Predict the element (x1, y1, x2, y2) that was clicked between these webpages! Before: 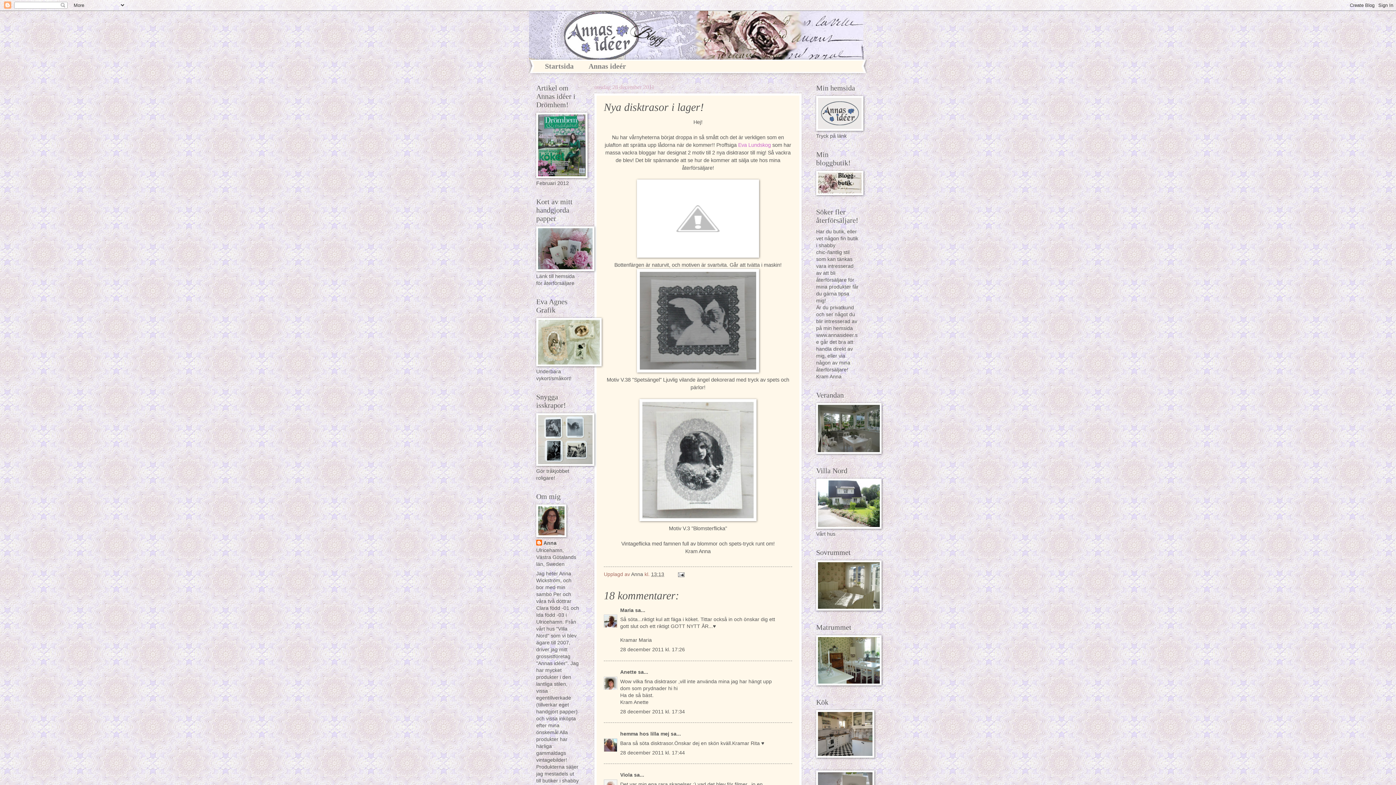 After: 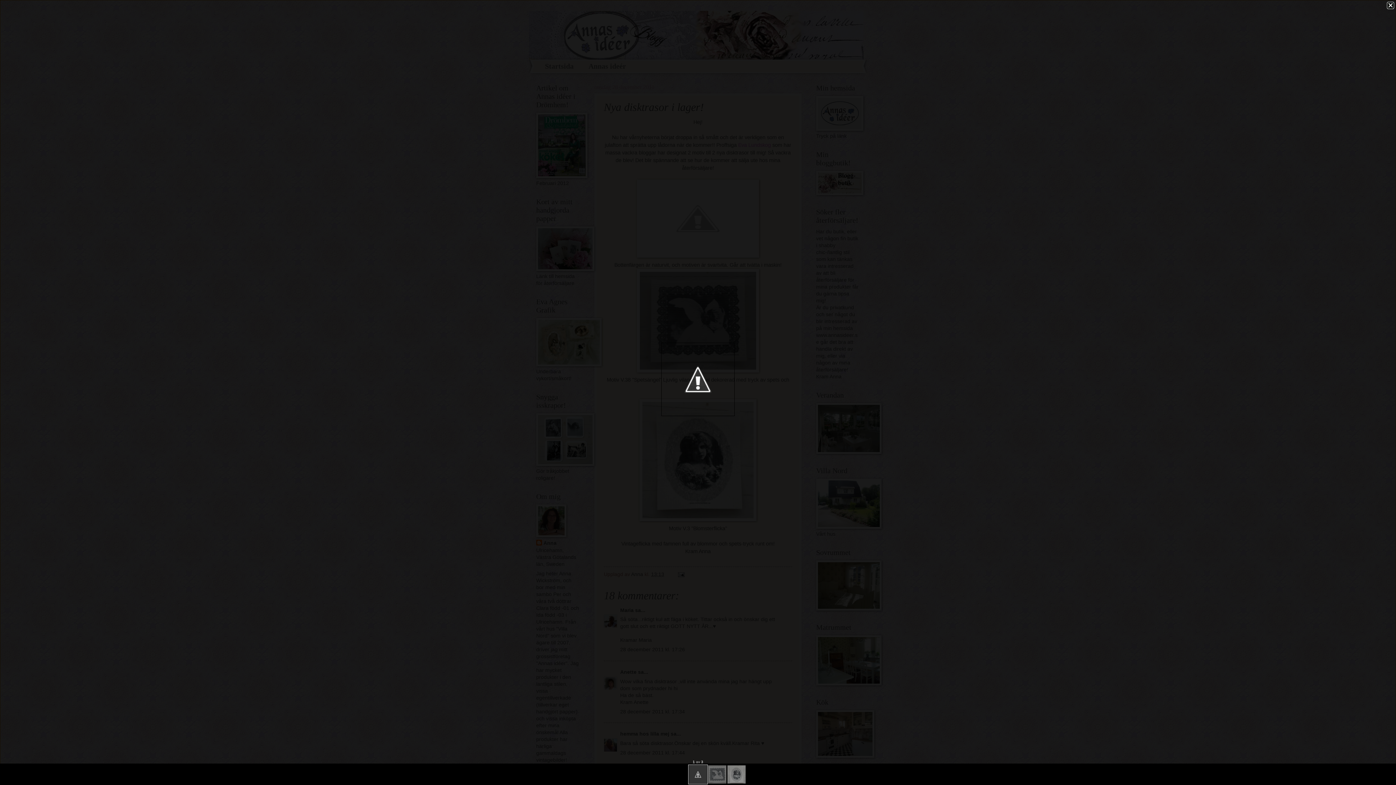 Action: bbox: (604, 179, 792, 257)